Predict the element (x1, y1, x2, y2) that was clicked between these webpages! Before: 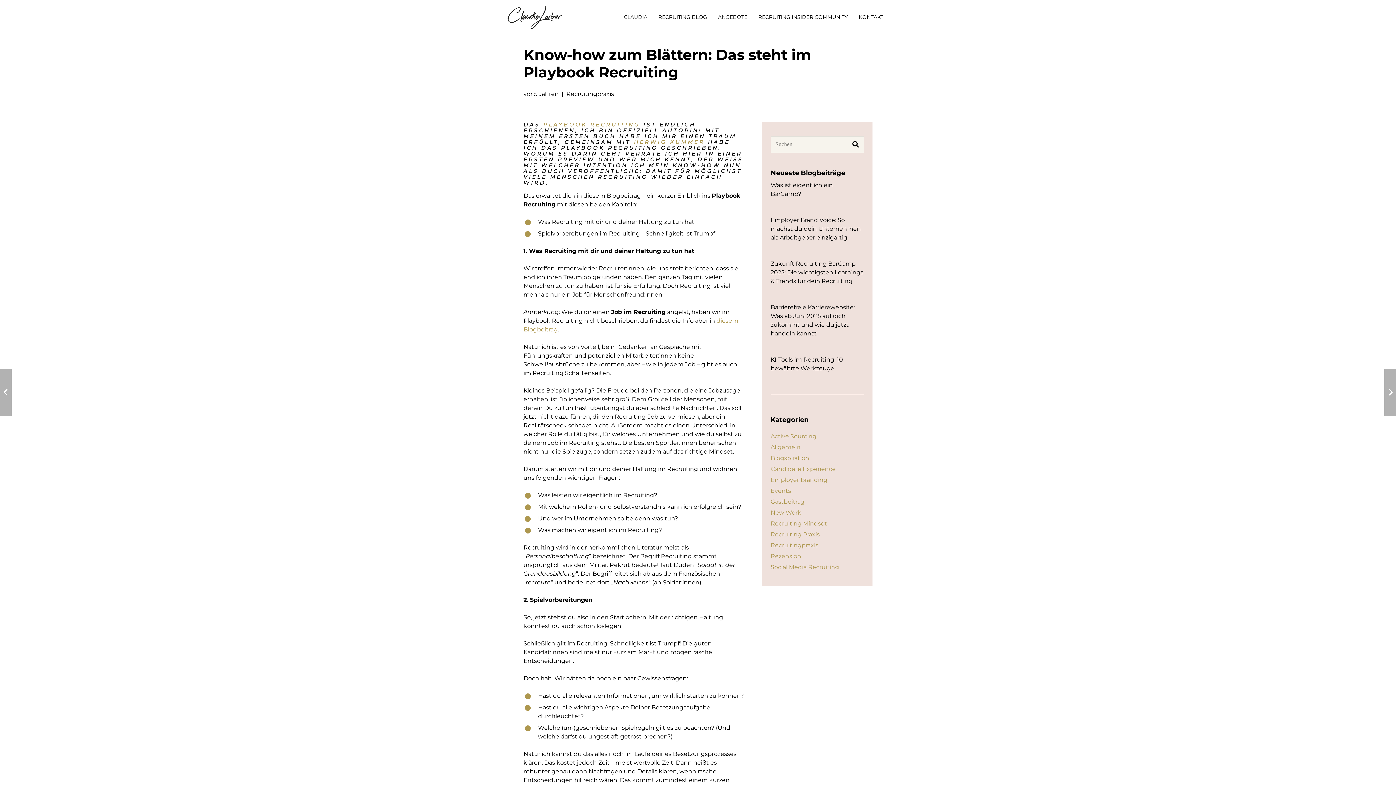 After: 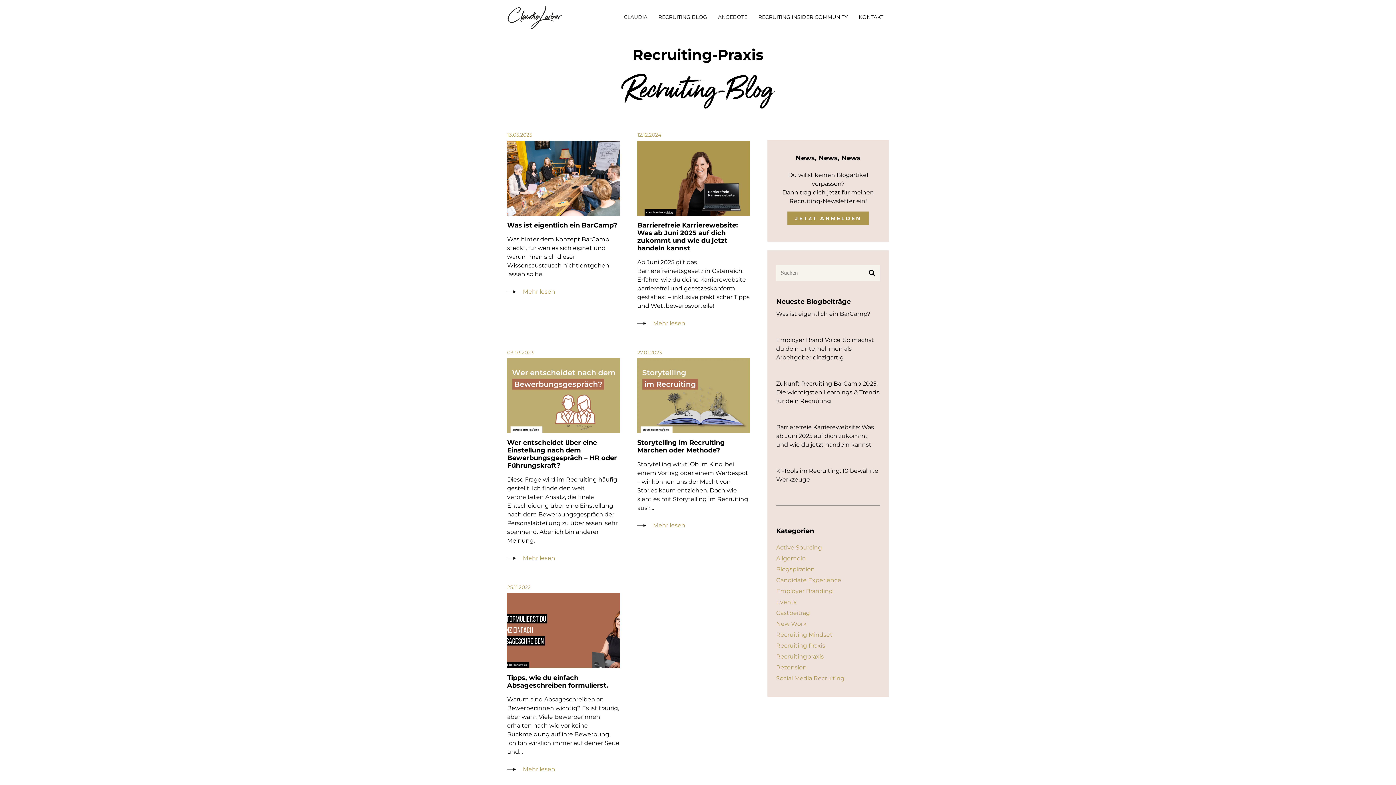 Action: label: Candidate Experience bbox: (770, 465, 836, 472)